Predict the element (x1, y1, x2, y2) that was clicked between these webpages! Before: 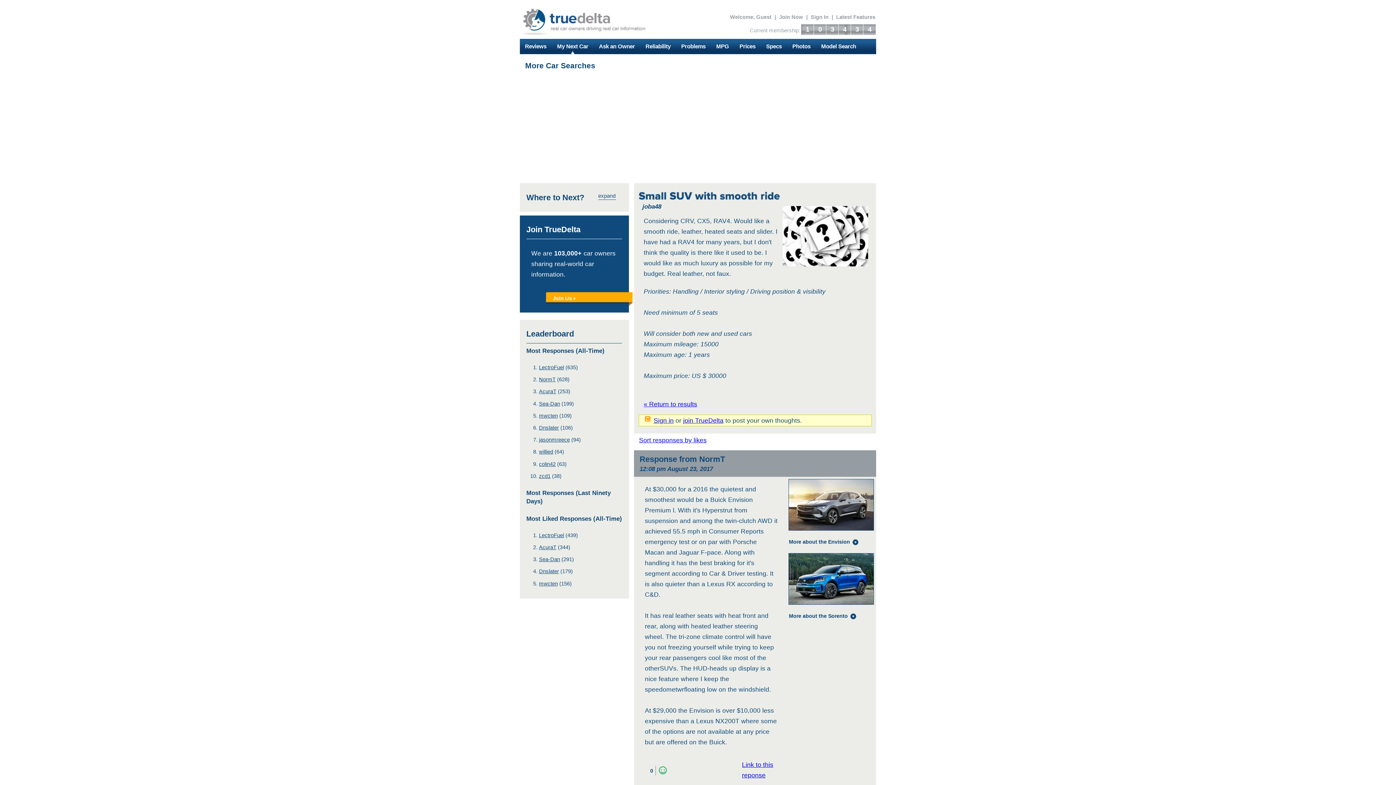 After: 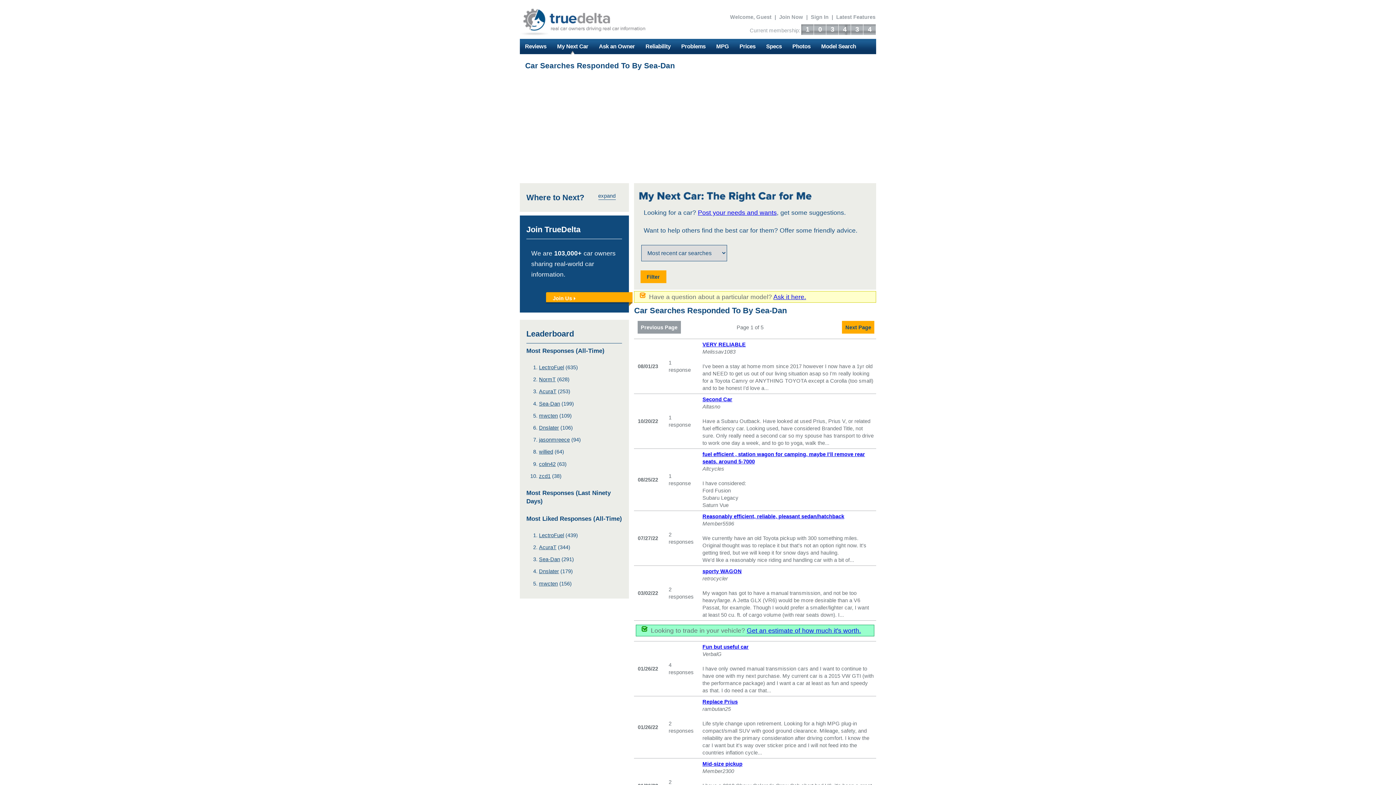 Action: bbox: (539, 400, 560, 406) label: Sea-Dan